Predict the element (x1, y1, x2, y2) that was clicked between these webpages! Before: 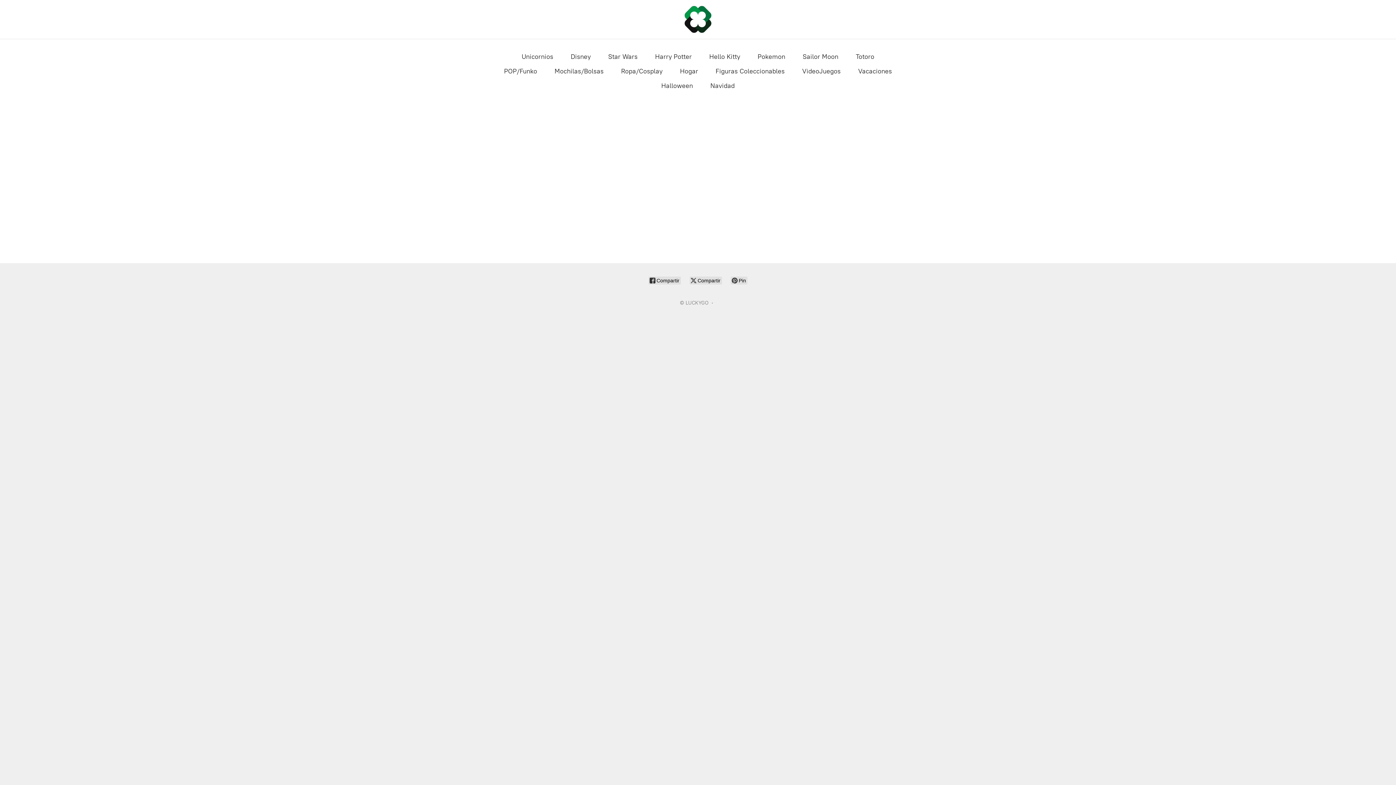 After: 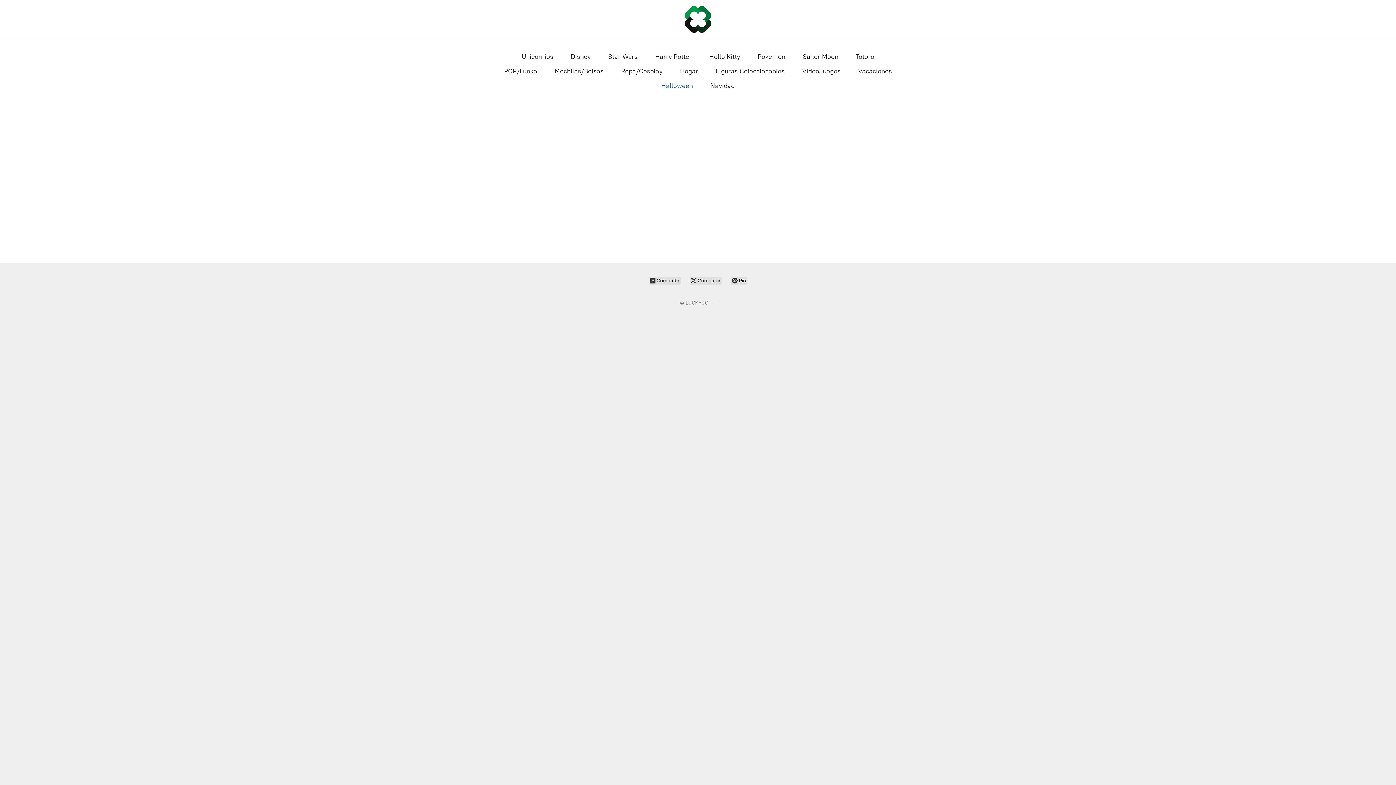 Action: bbox: (661, 80, 693, 91) label: Halloween